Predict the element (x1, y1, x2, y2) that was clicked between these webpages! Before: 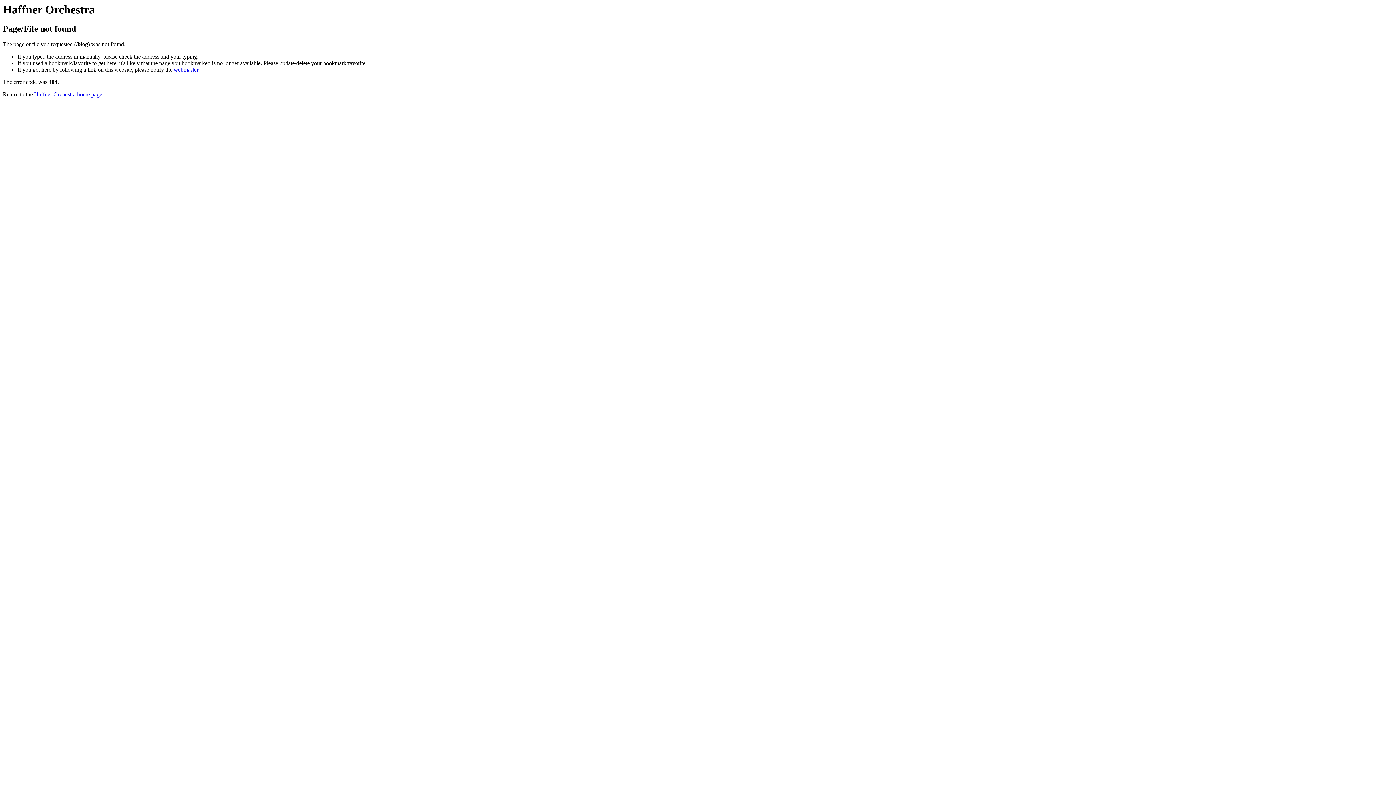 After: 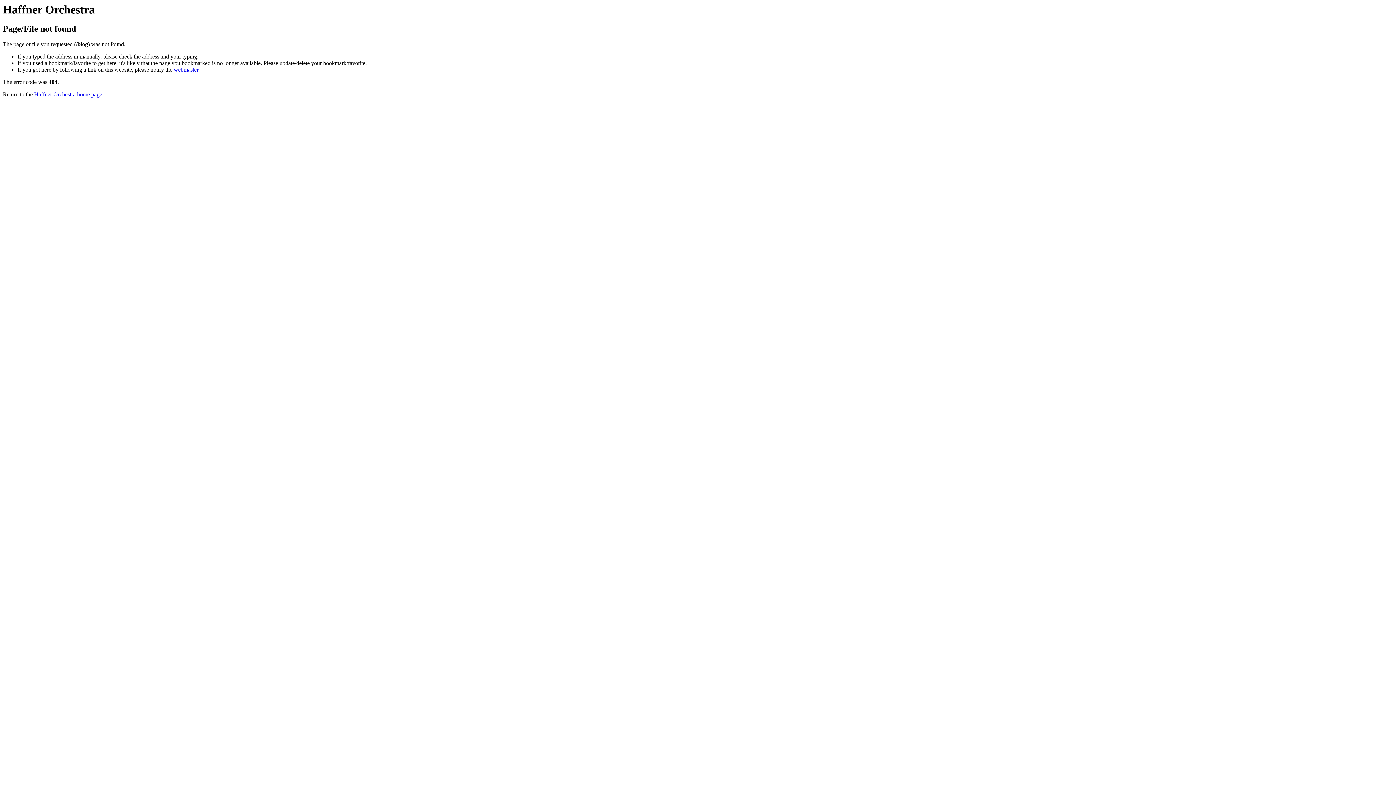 Action: label: webmaster bbox: (173, 66, 198, 72)